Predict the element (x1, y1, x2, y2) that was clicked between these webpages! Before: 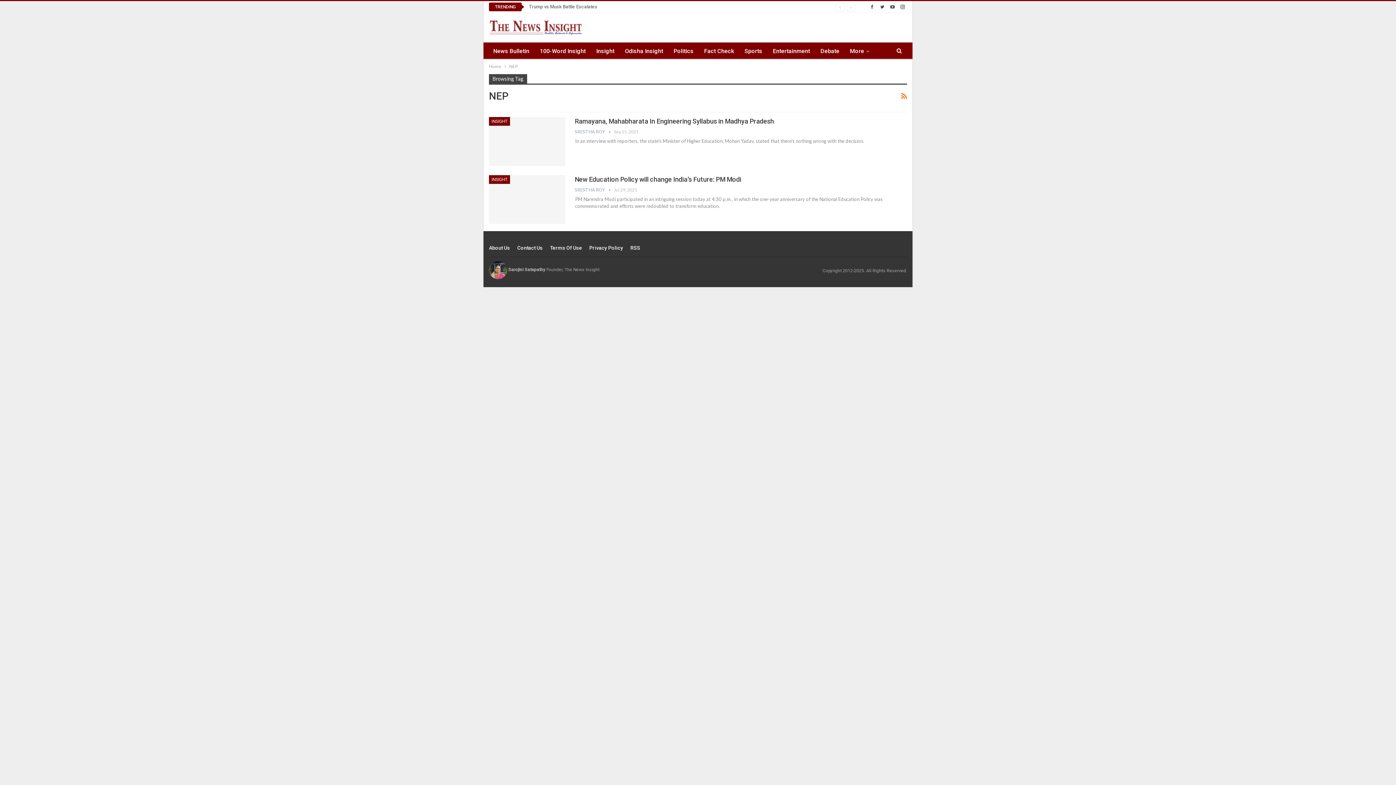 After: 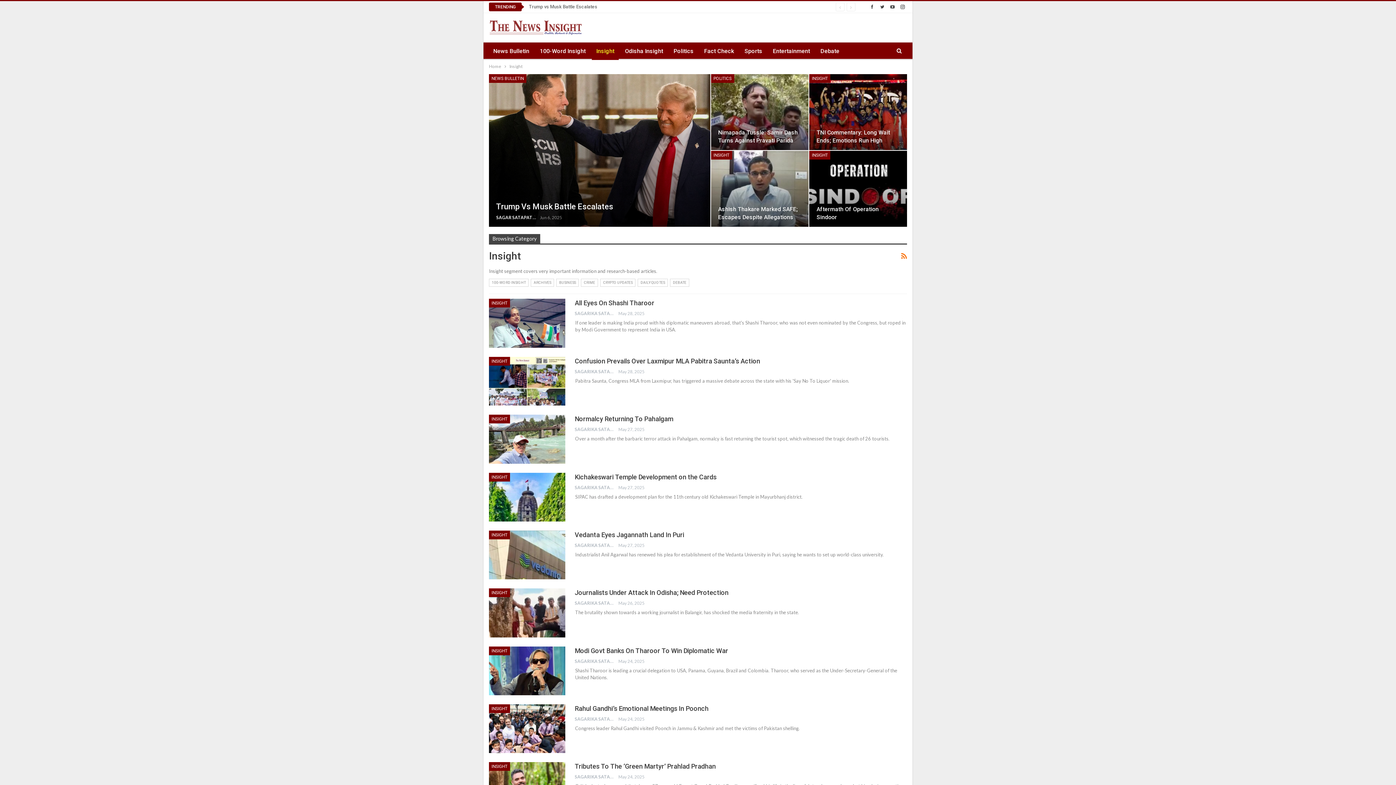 Action: label: INSIGHT bbox: (489, 175, 510, 183)